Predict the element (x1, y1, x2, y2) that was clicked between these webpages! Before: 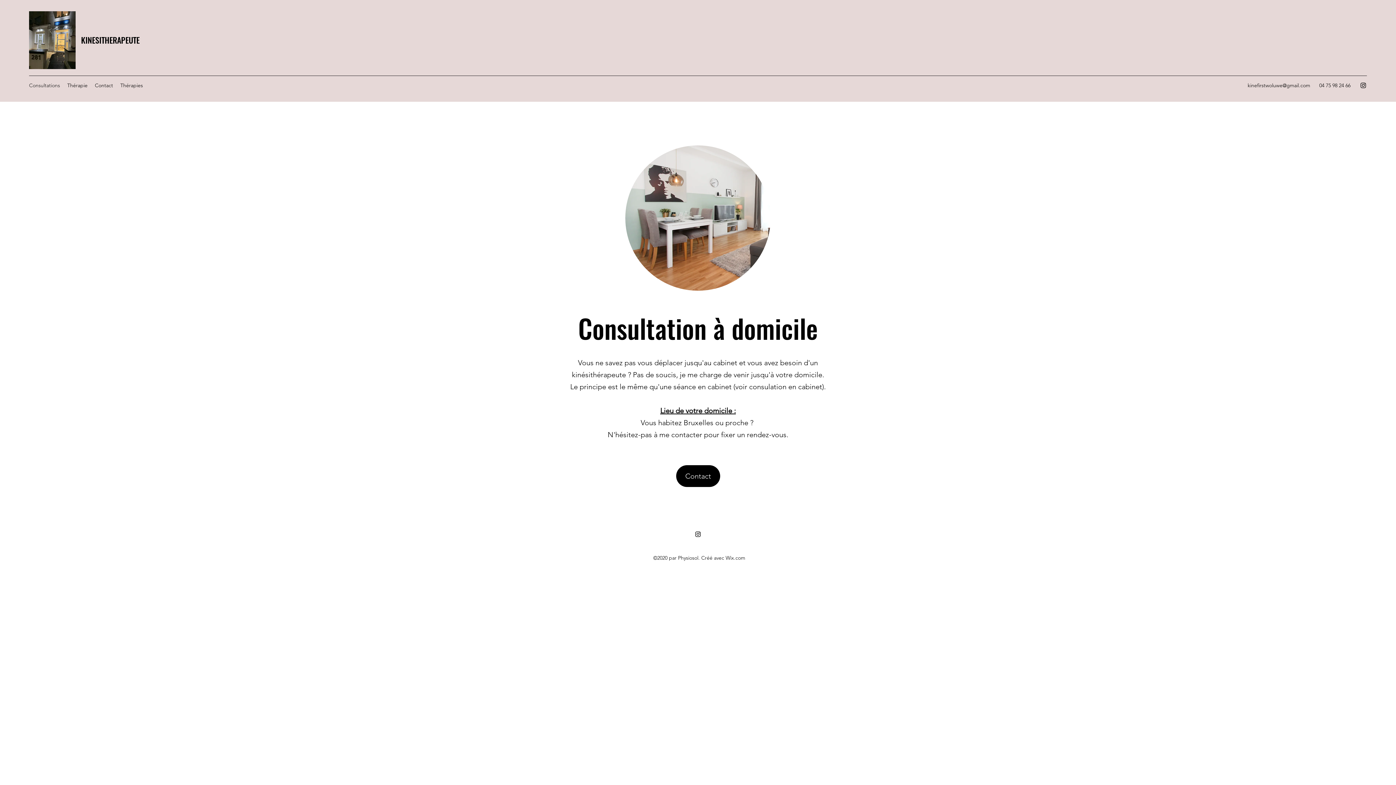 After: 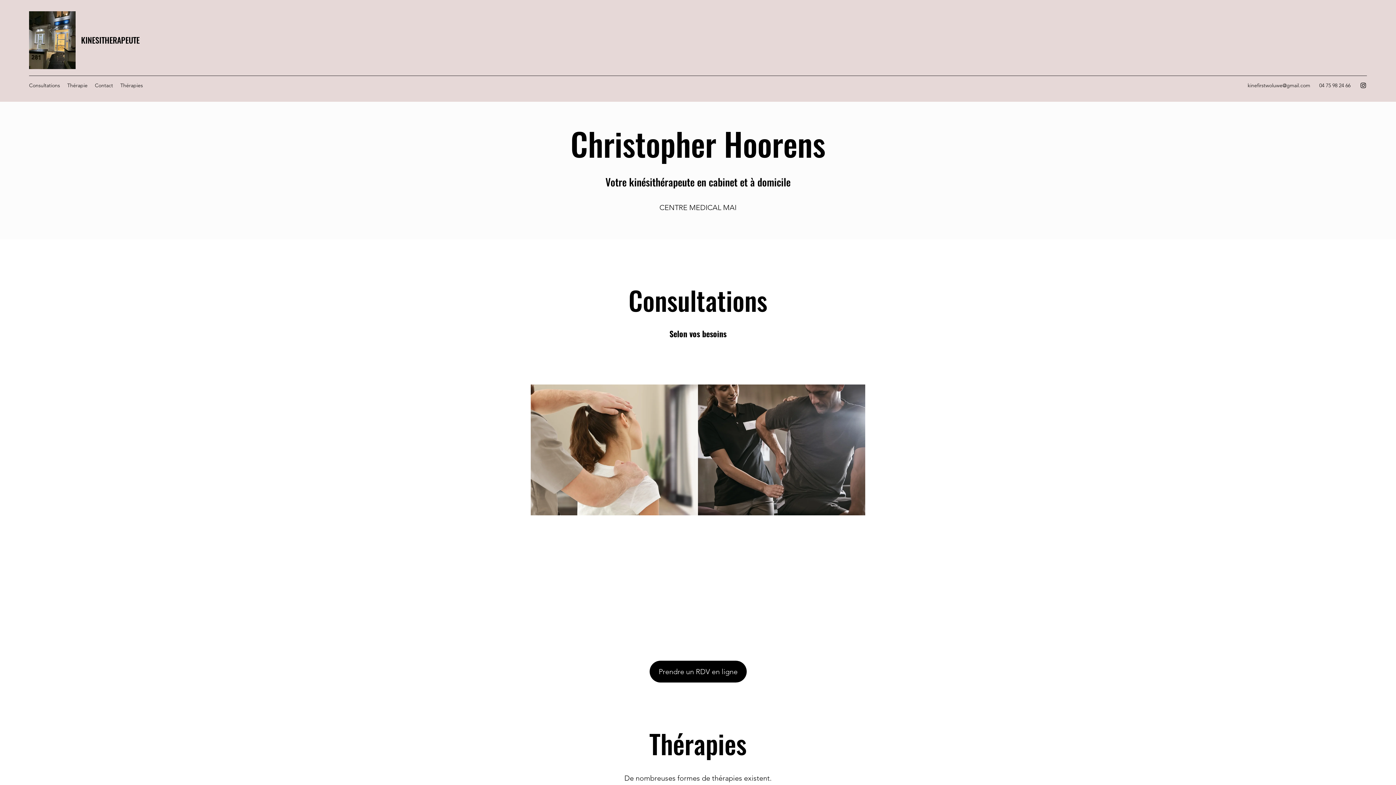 Action: bbox: (29, 10, 75, 69)